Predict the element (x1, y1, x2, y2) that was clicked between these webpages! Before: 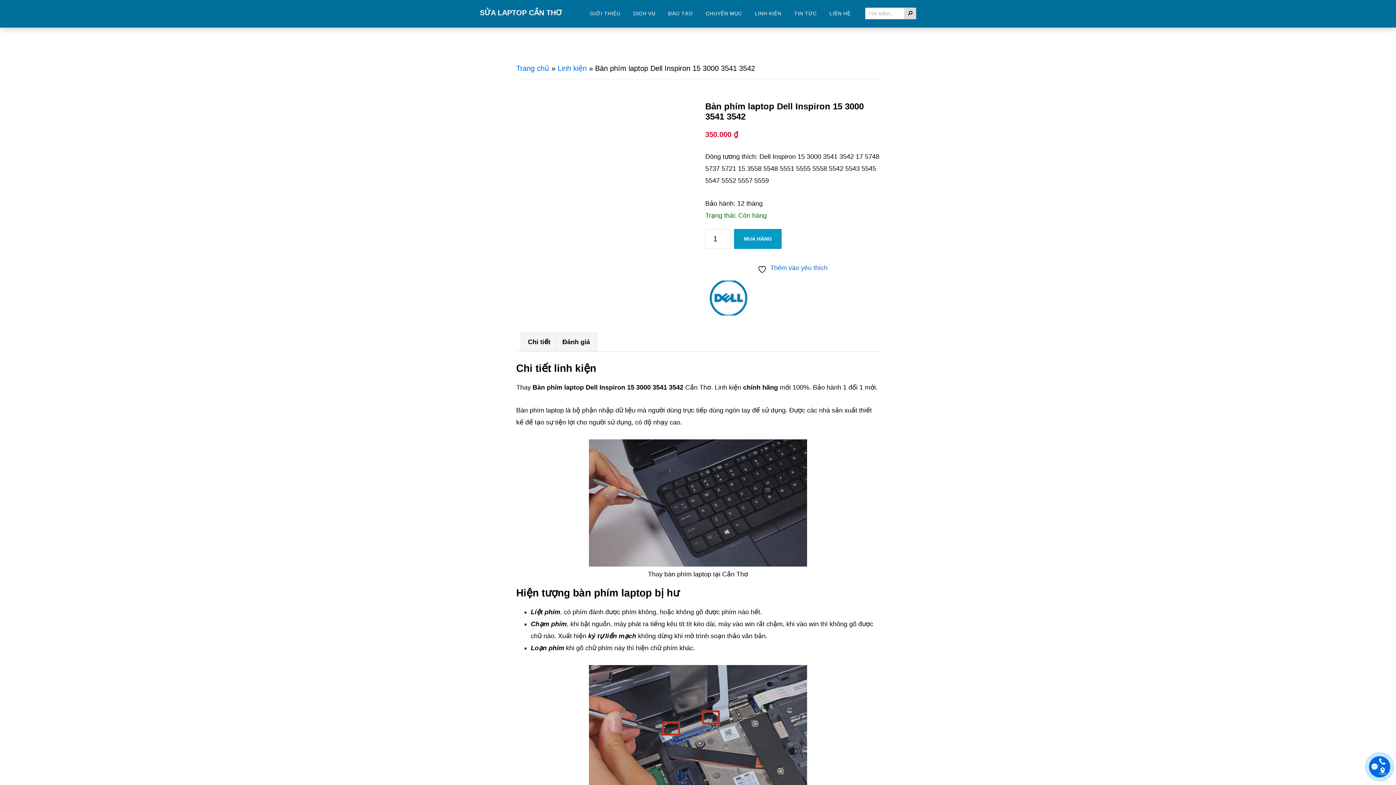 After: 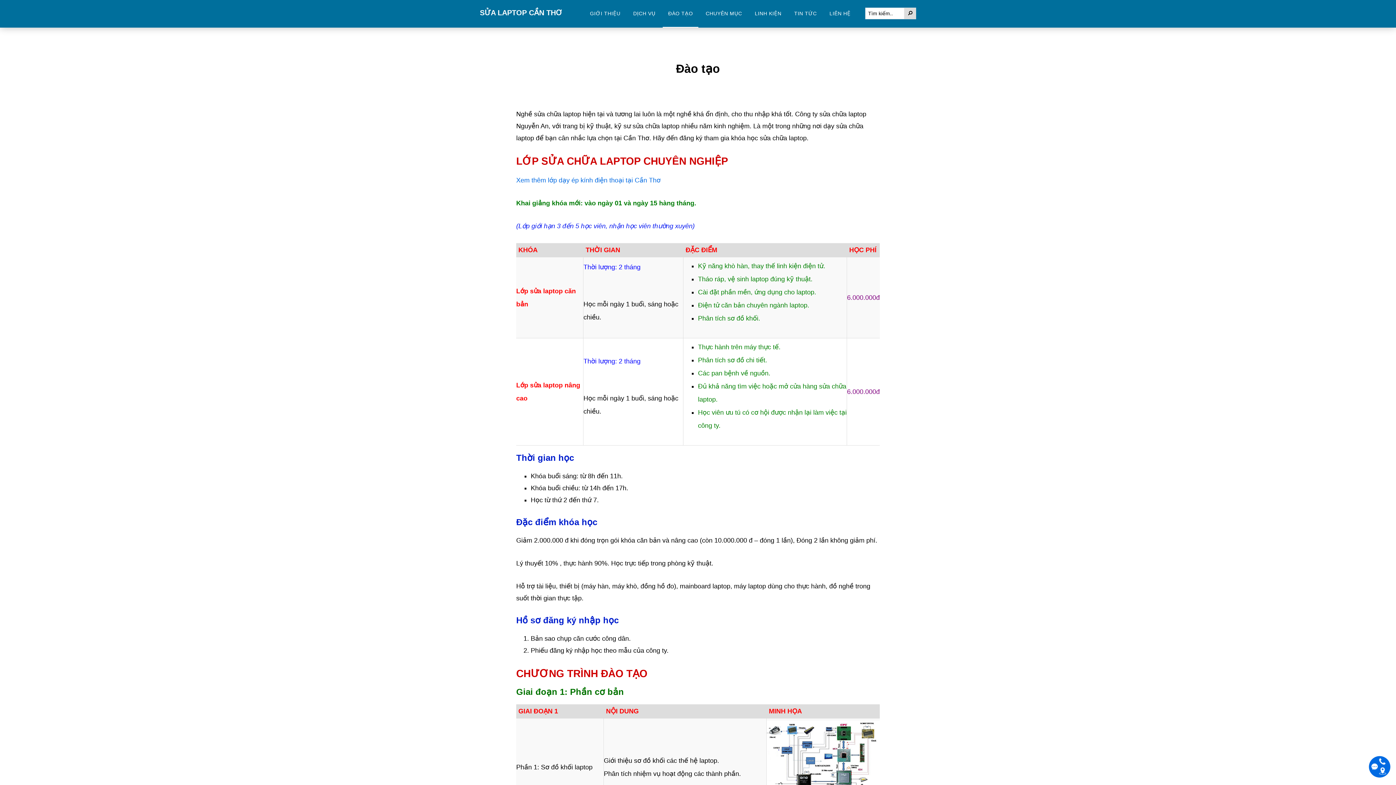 Action: label: ĐÀO TẠO bbox: (662, 0, 698, 27)